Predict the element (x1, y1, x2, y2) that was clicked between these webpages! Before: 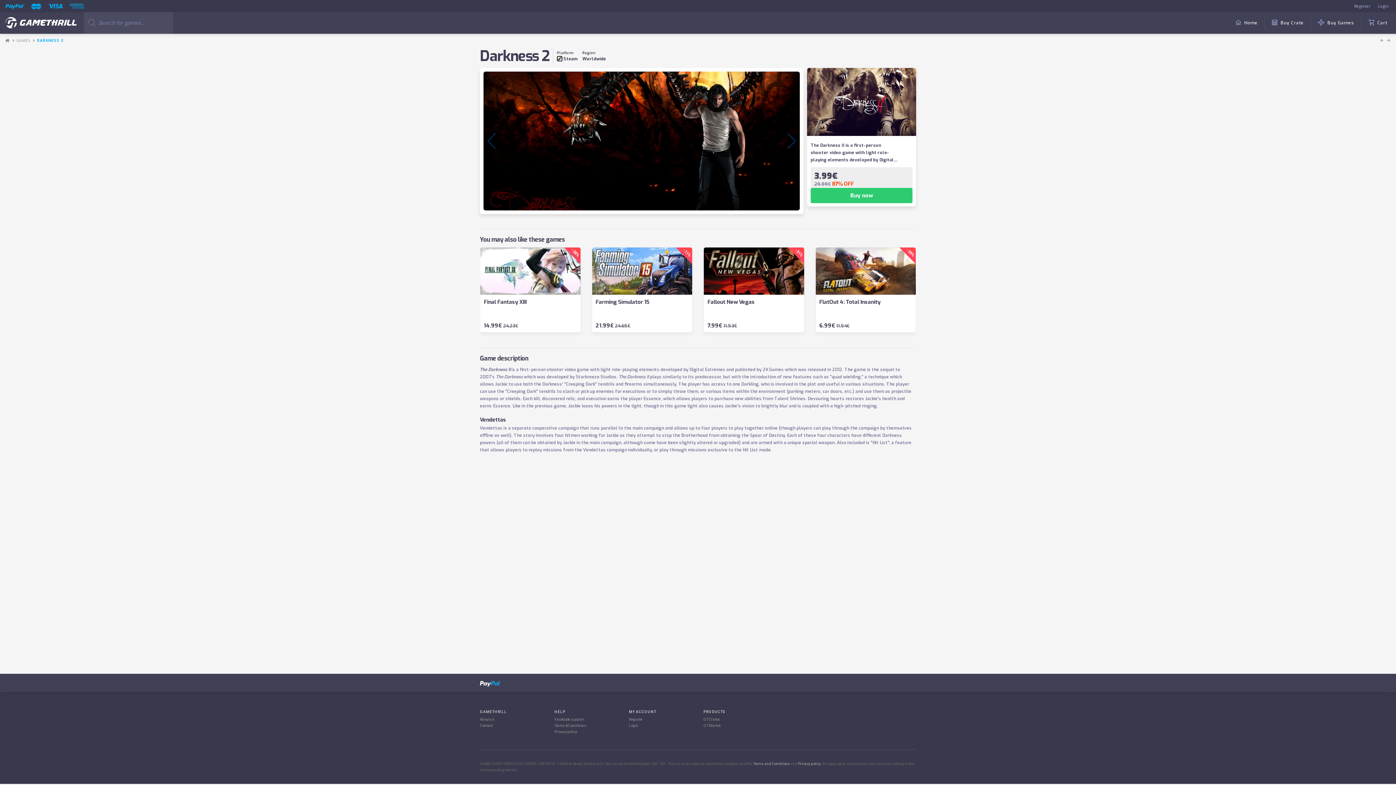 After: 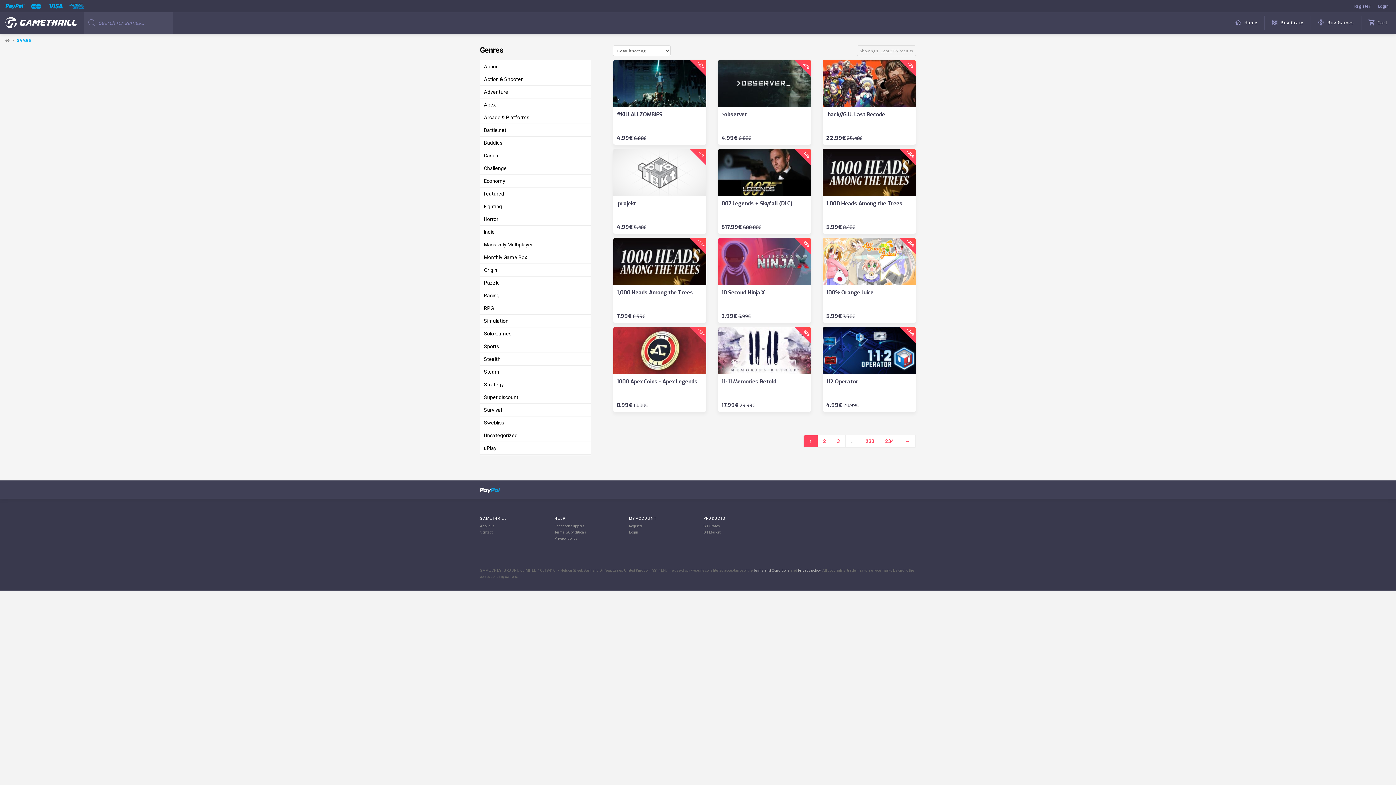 Action: bbox: (1316, 12, 1356, 33) label: Buy Games